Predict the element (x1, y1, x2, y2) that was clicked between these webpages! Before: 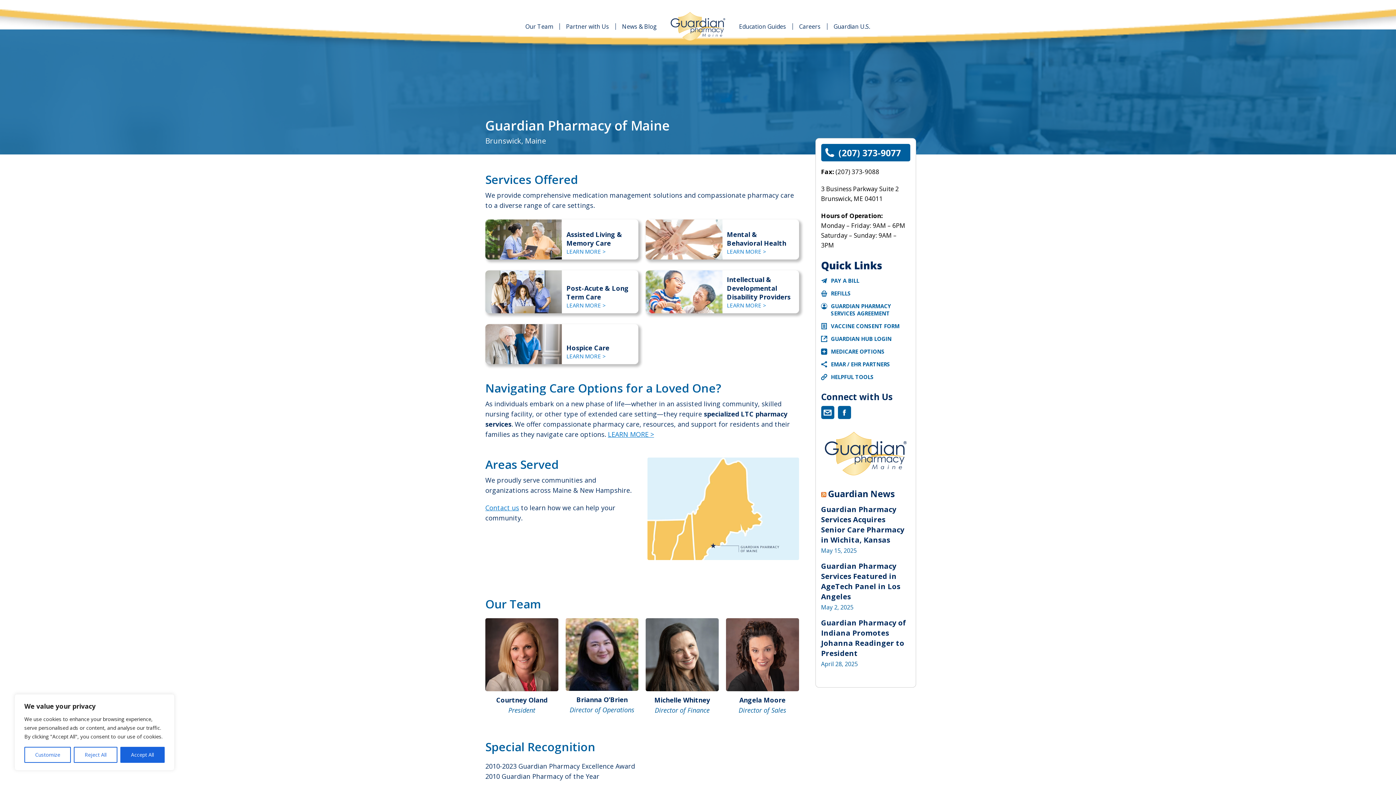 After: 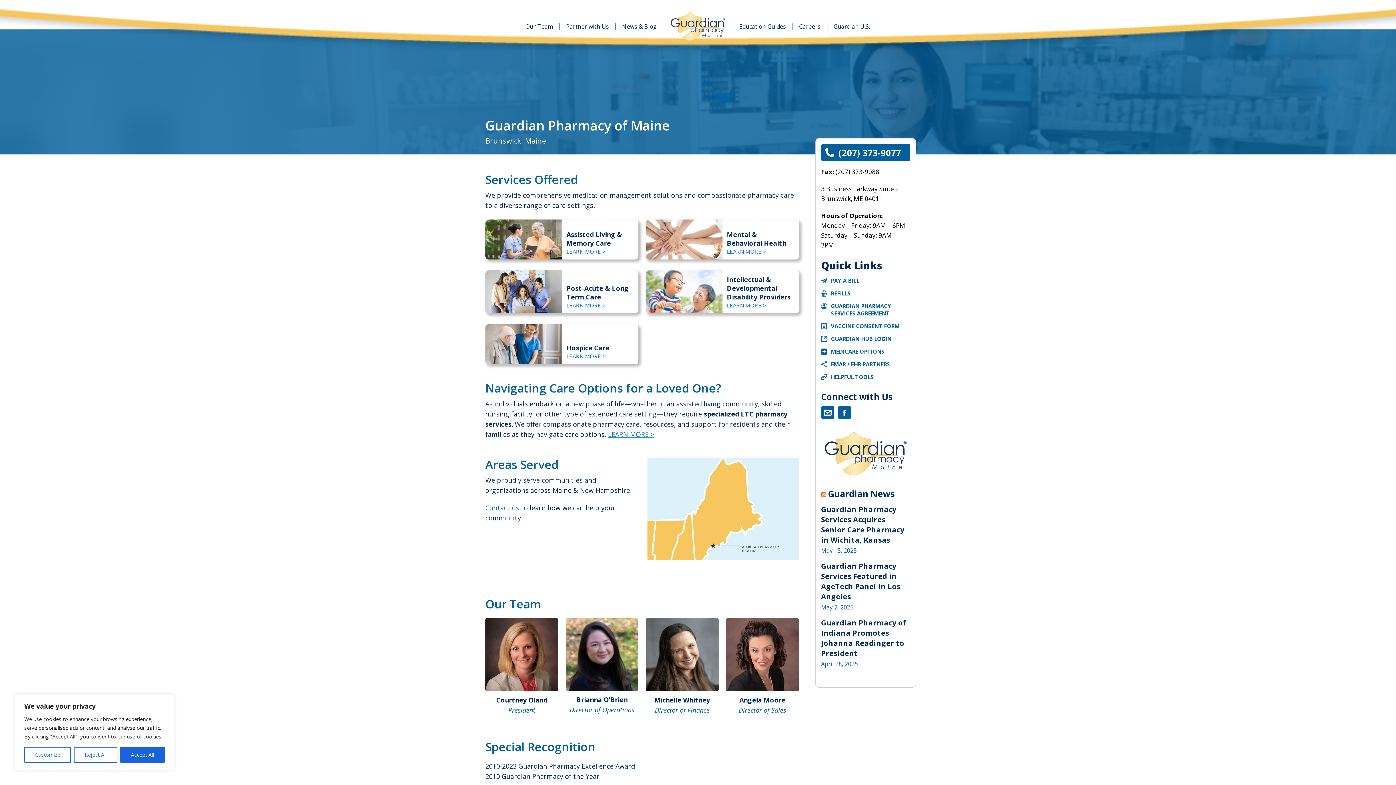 Action: bbox: (821, 303, 827, 309)